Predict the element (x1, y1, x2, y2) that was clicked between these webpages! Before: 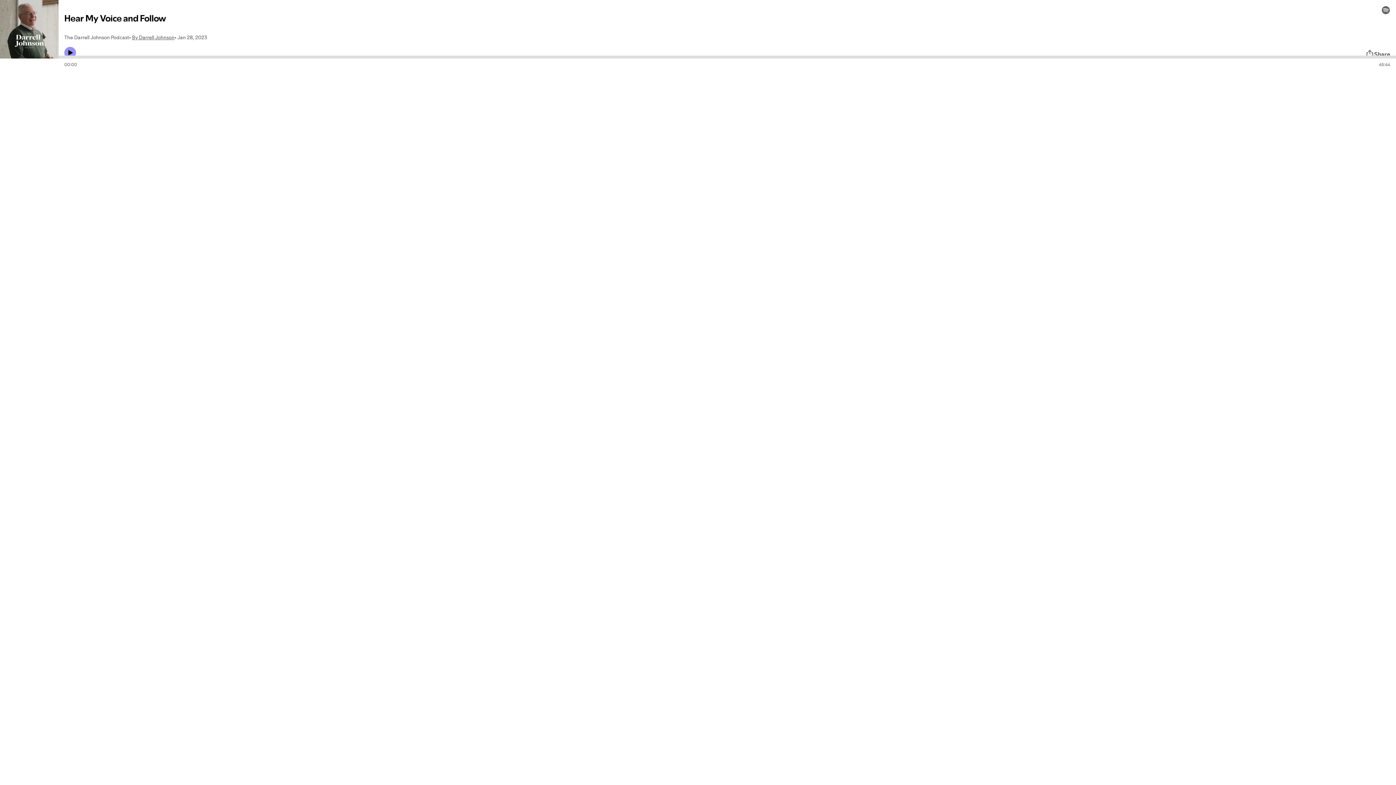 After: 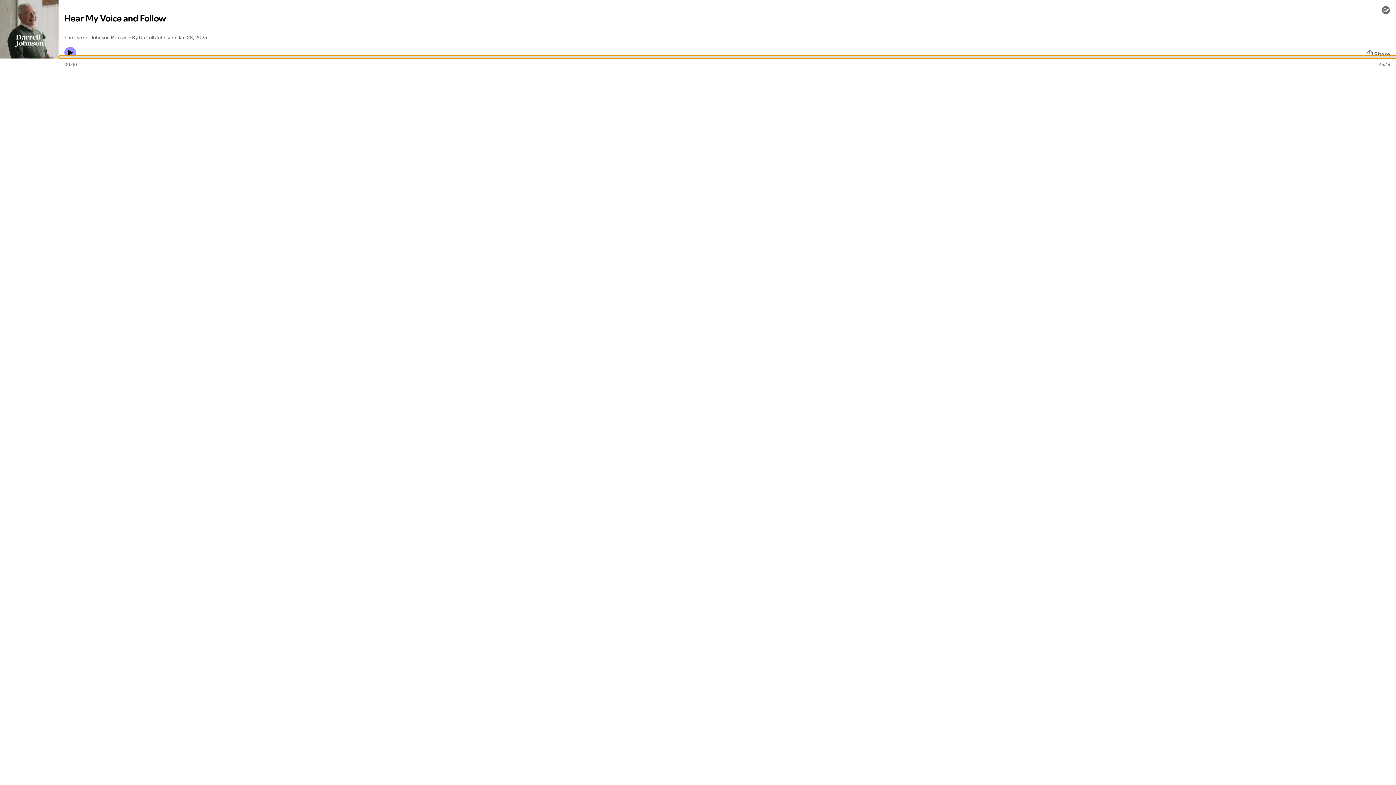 Action: bbox: (58, 55, 1396, 58) label: Audio seek bar